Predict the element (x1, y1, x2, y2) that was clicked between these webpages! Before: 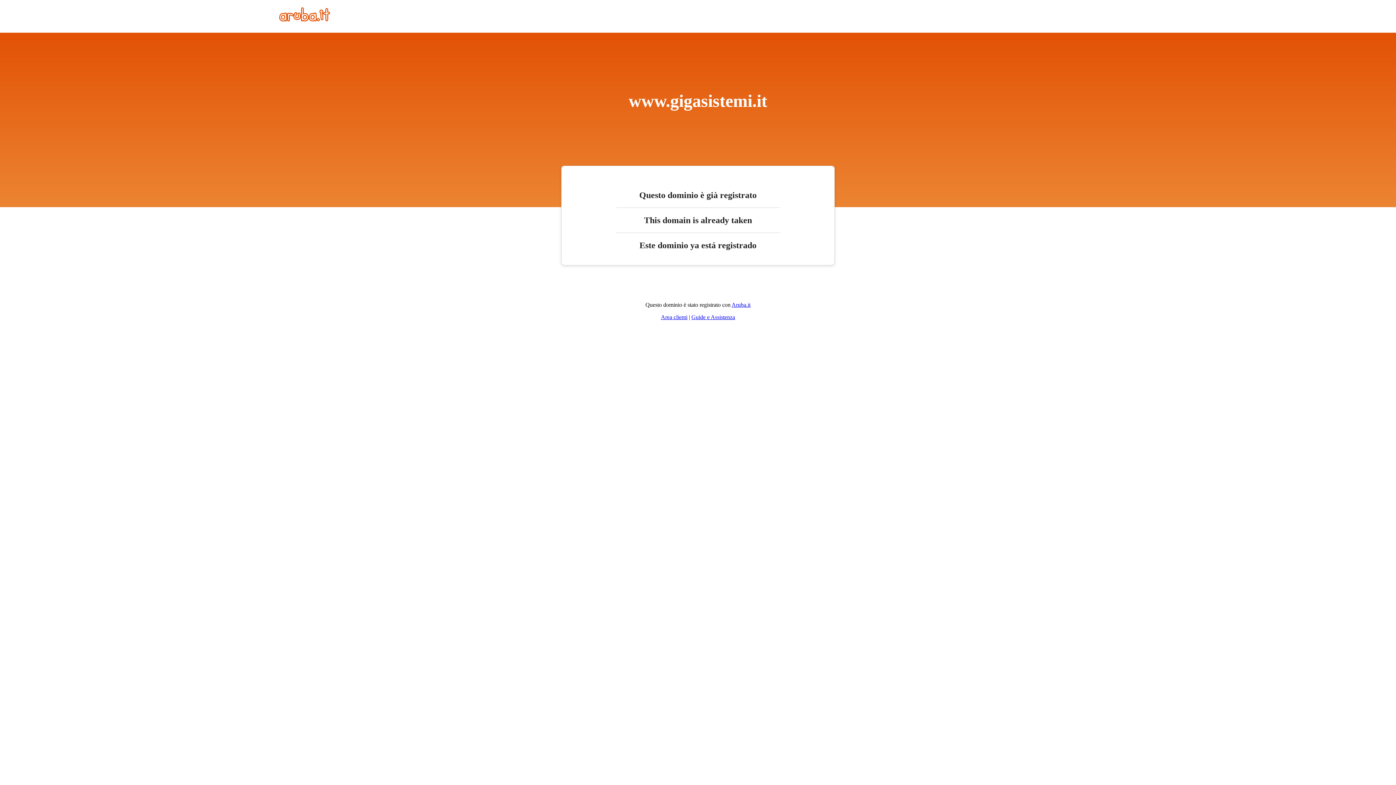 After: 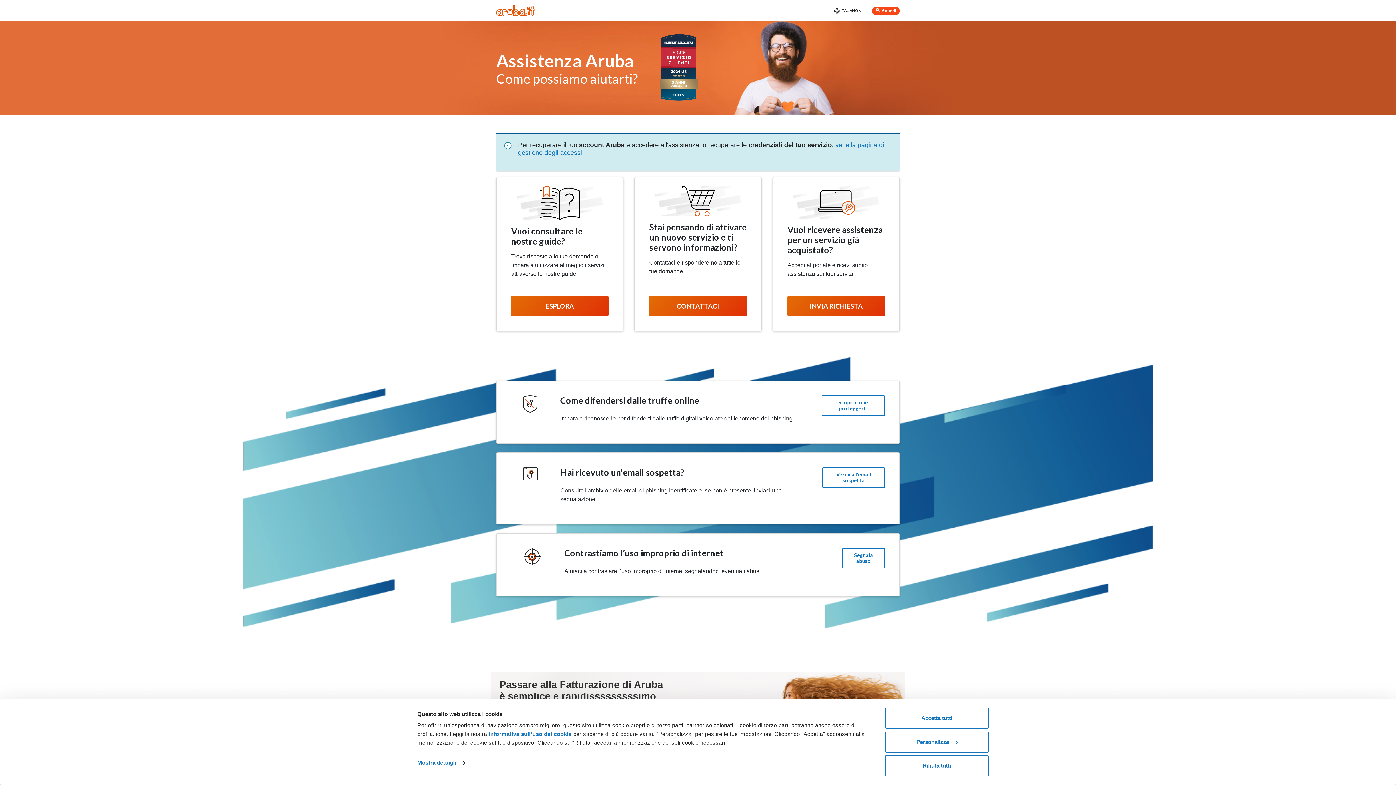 Action: label: Guide e Assistenza bbox: (691, 314, 735, 320)